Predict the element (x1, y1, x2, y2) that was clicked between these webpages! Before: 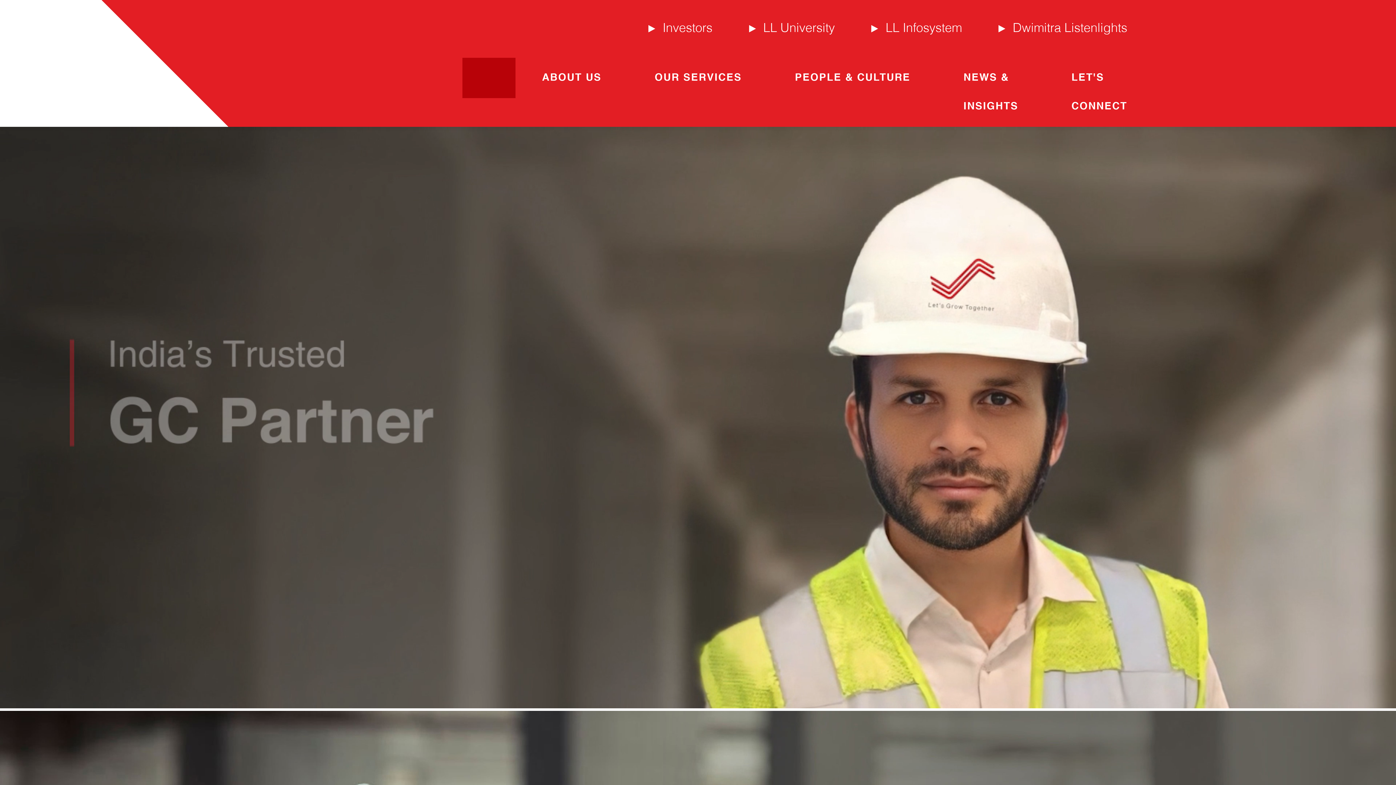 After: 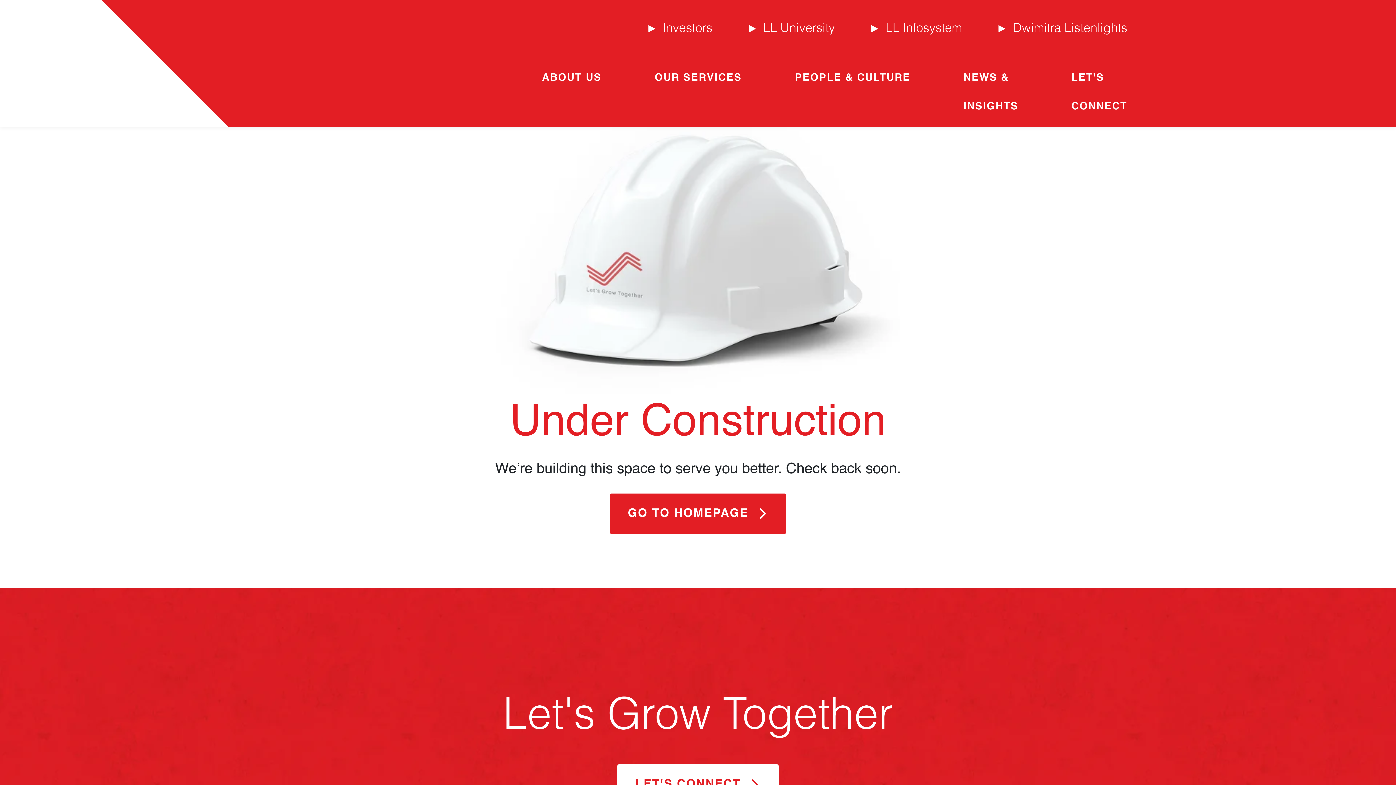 Action: bbox: (630, 14, 730, 43) label: Investors